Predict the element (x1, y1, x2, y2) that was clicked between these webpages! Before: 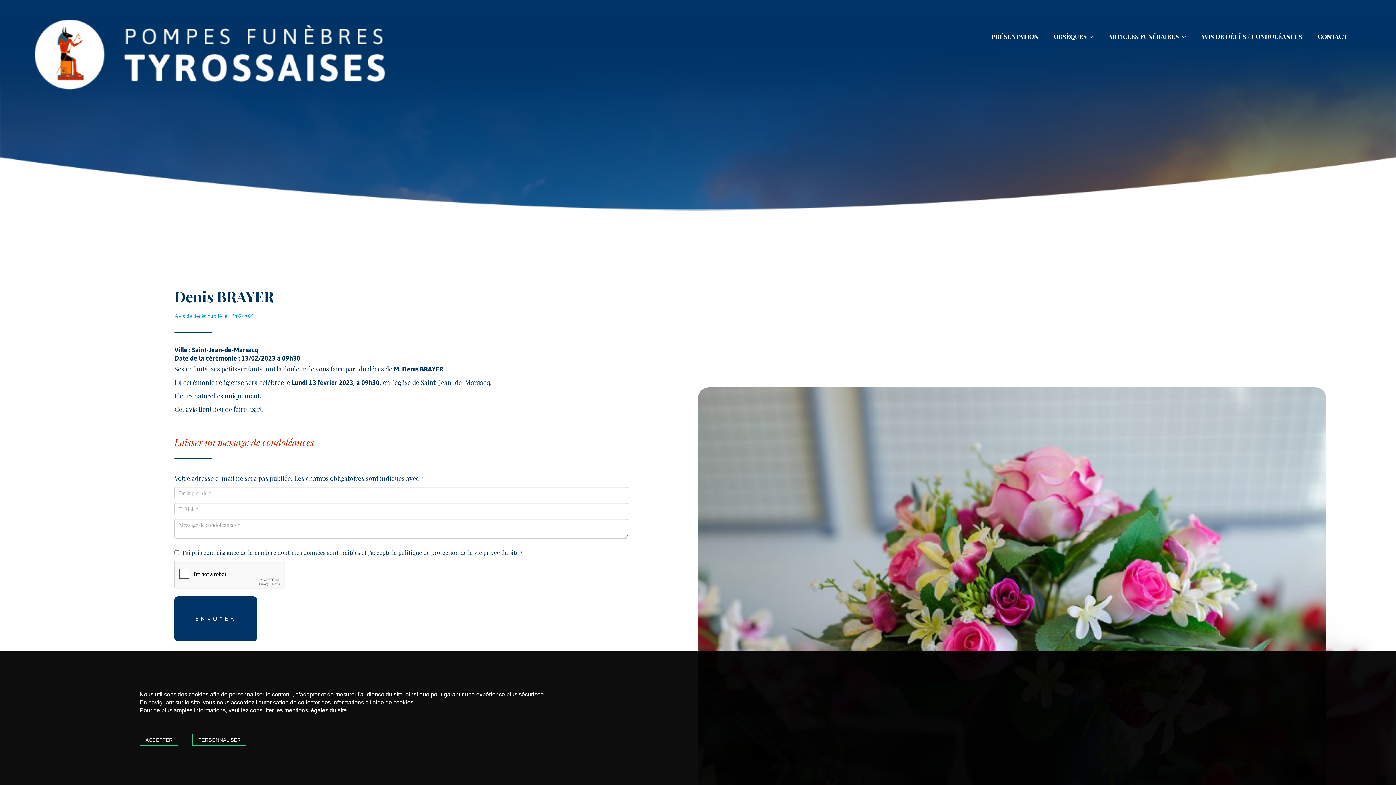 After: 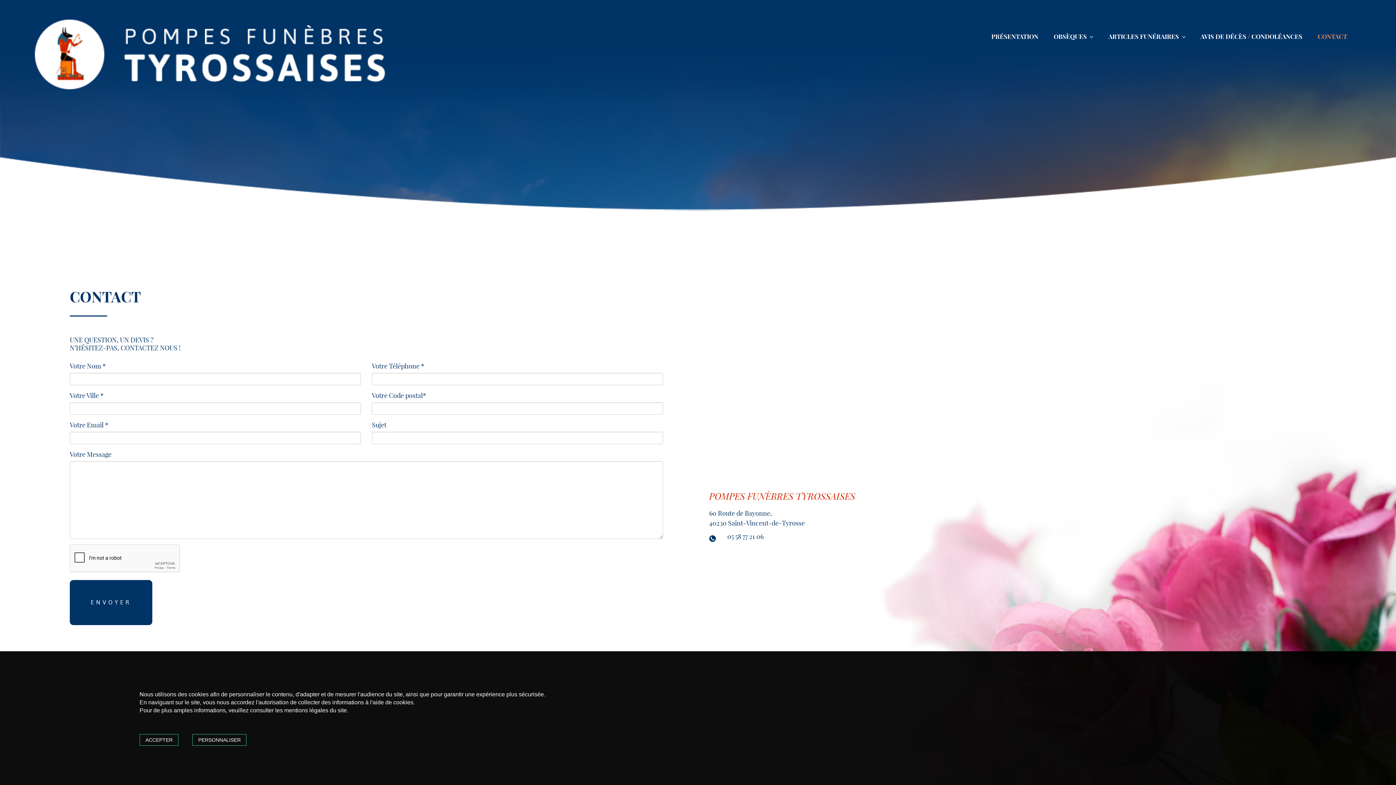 Action: bbox: (1318, 32, 1347, 40) label: CONTACT